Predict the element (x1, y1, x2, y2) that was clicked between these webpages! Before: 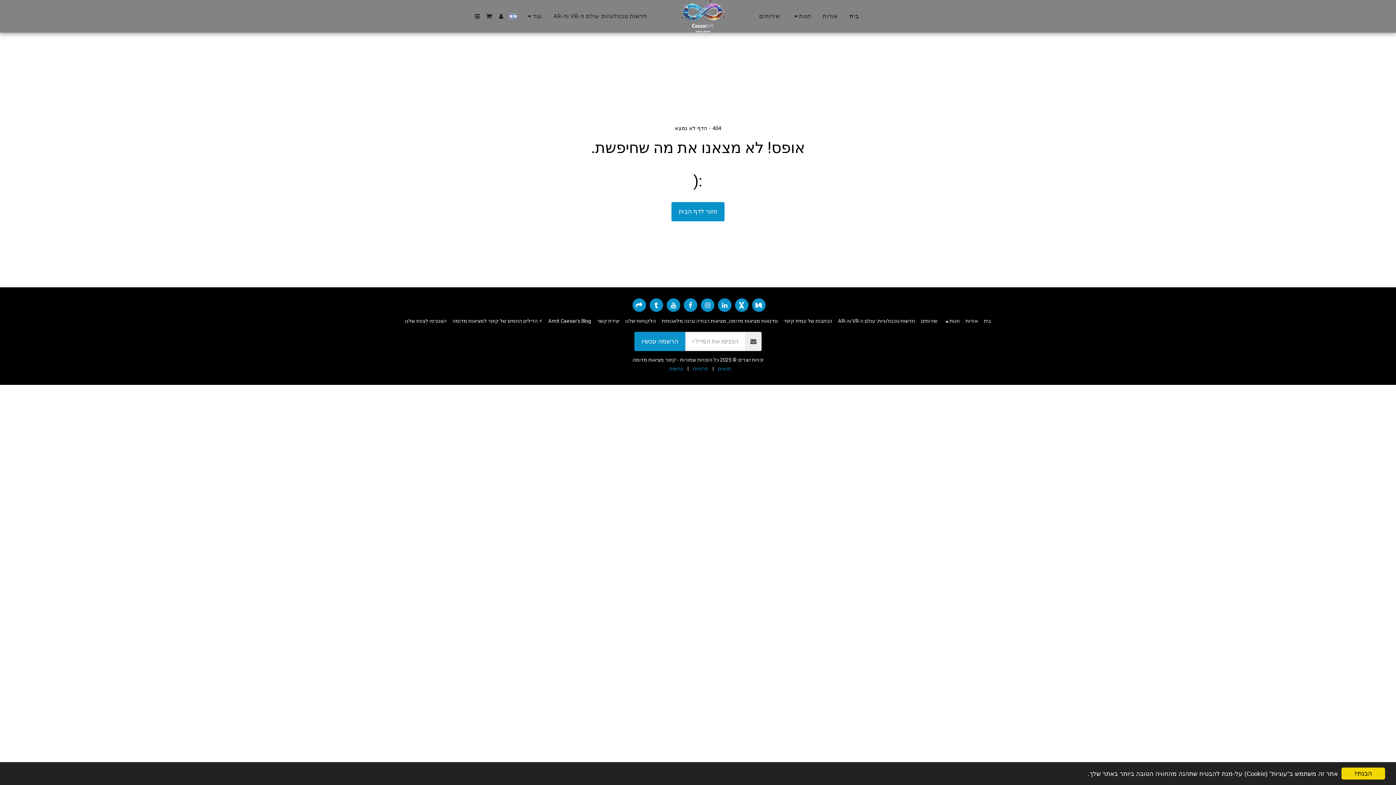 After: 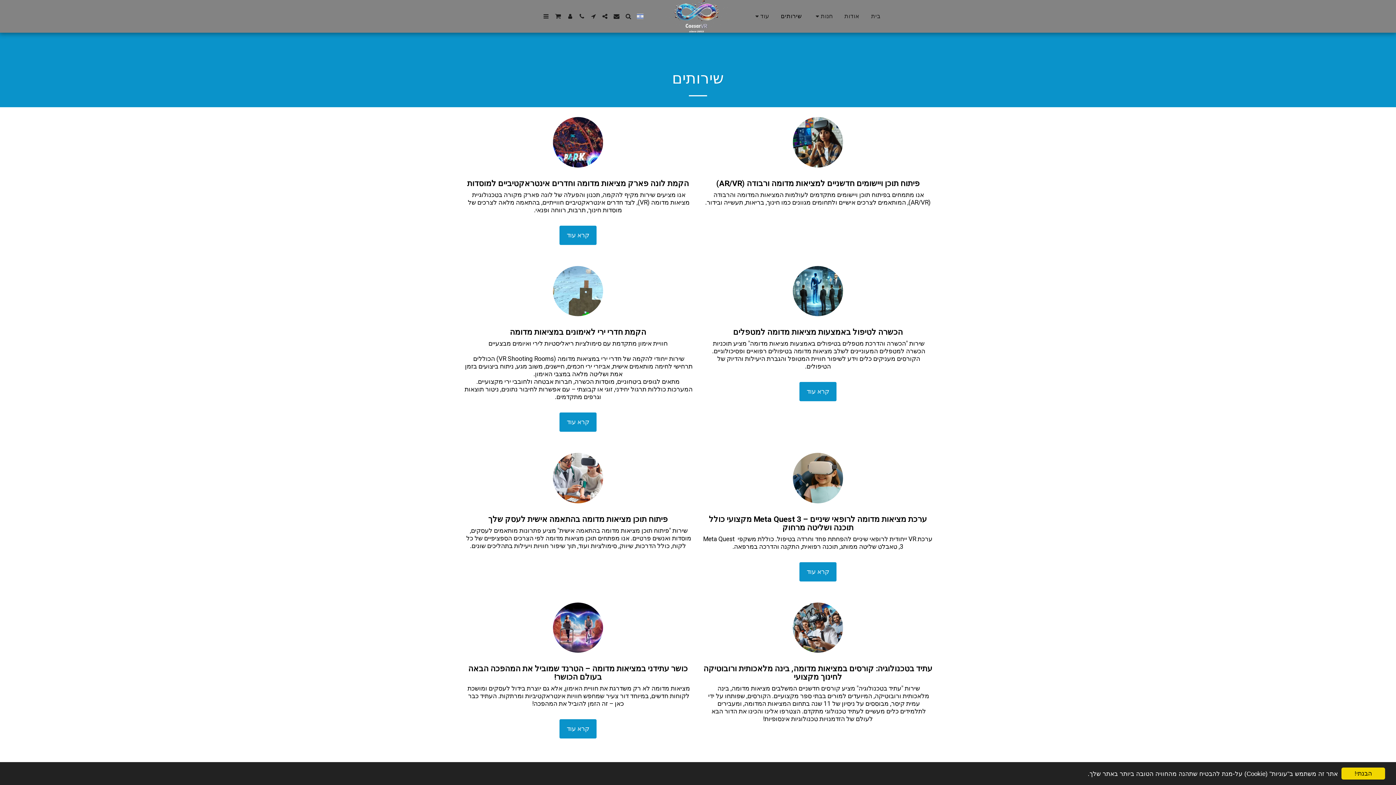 Action: label: שירותים bbox: (921, 317, 937, 324)